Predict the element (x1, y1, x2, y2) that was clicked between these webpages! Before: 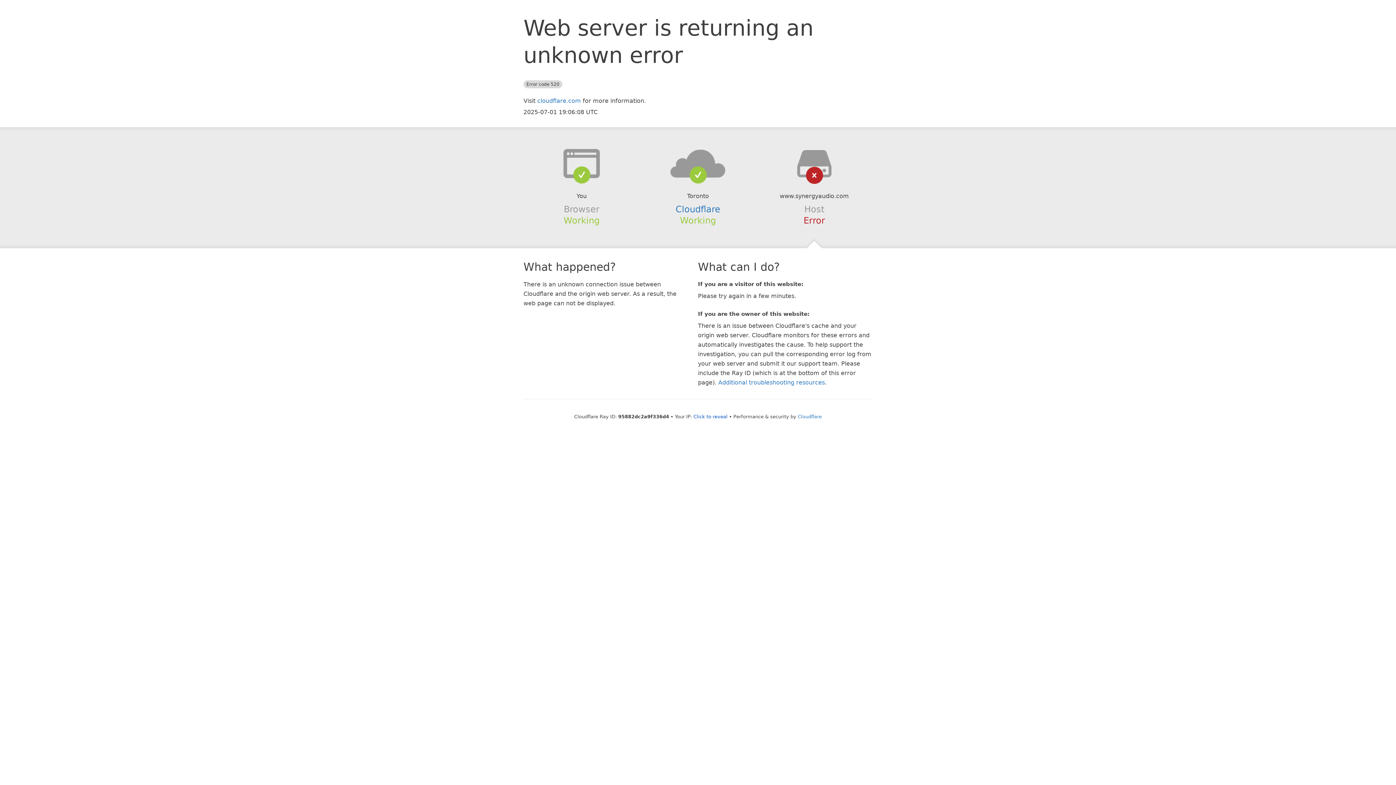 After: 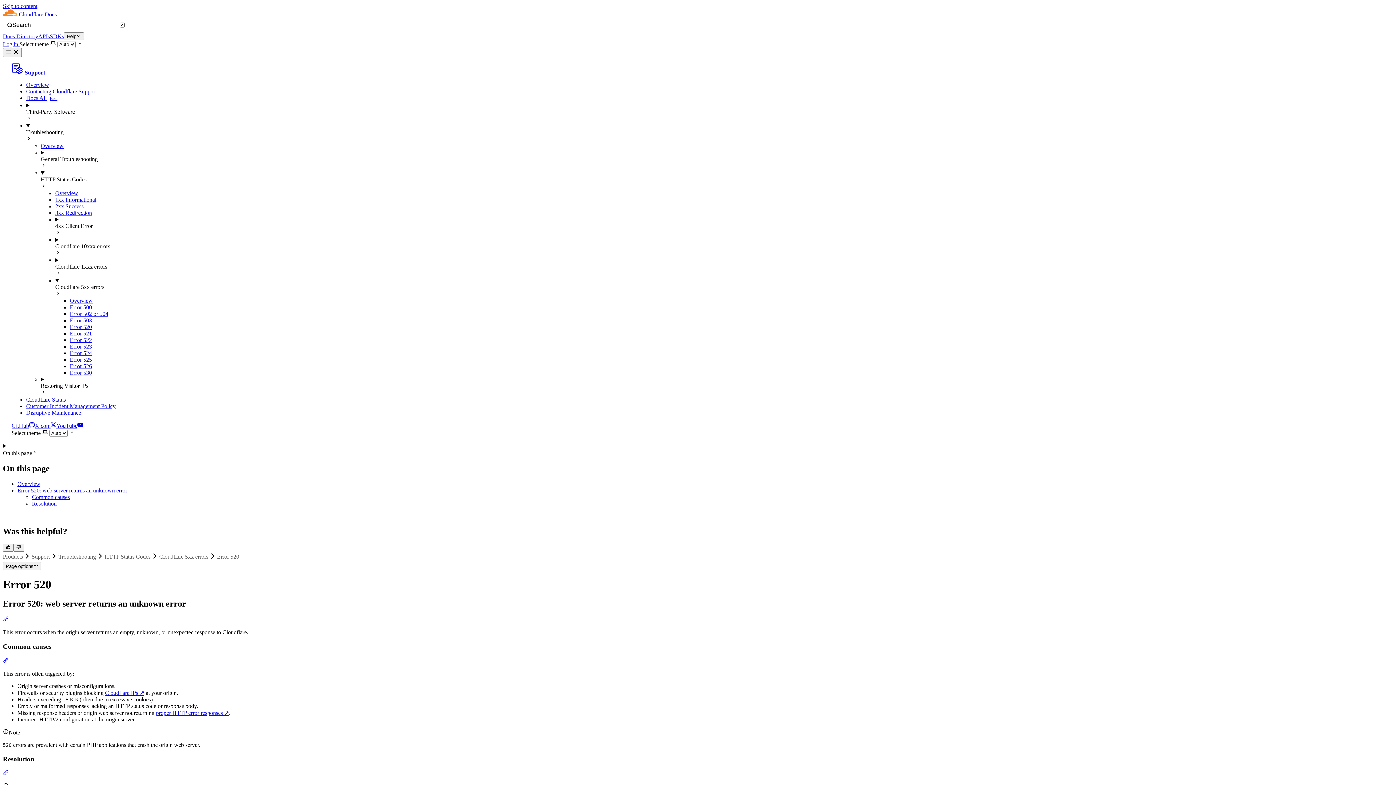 Action: label: Additional troubleshooting resources bbox: (718, 379, 825, 386)